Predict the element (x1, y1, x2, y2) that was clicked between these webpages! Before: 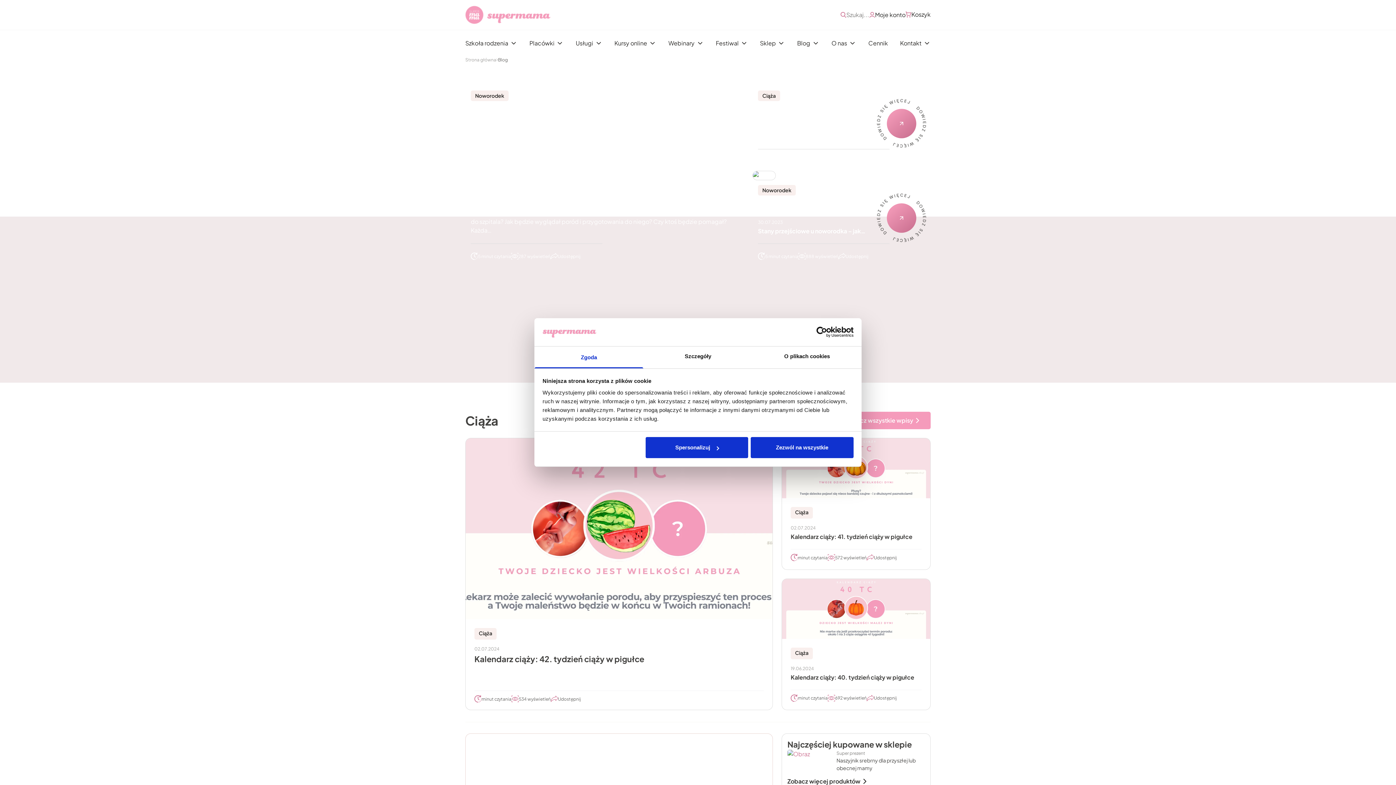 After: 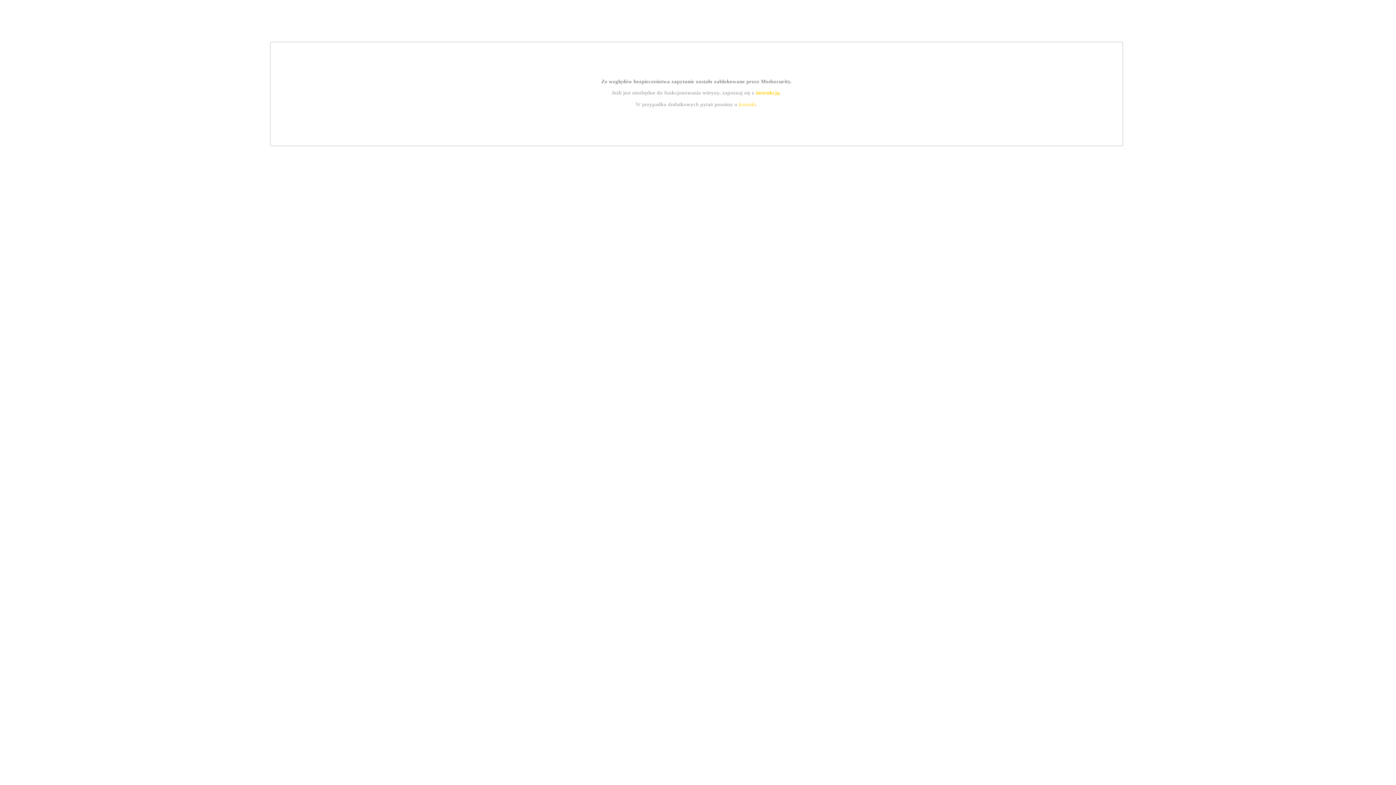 Action: bbox: (880, 102, 922, 144)